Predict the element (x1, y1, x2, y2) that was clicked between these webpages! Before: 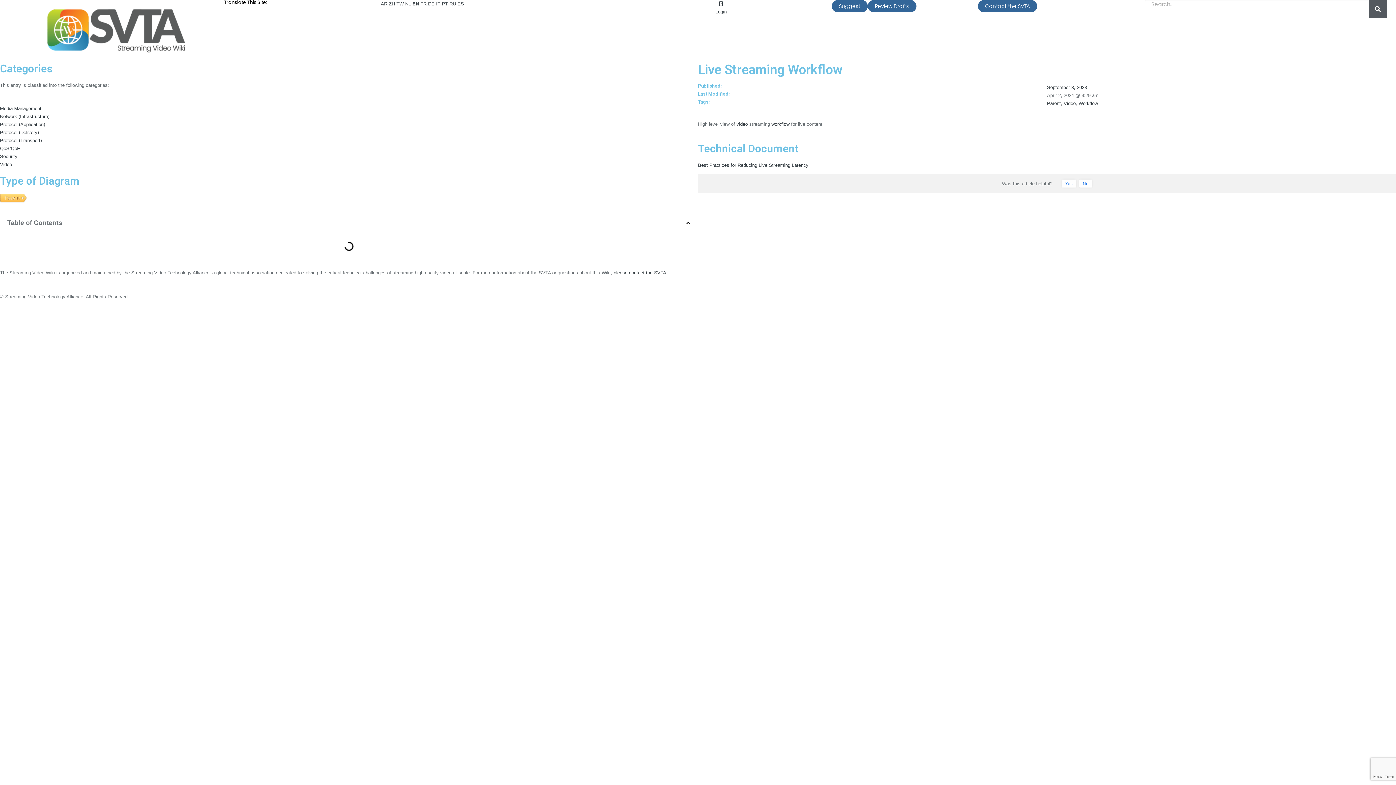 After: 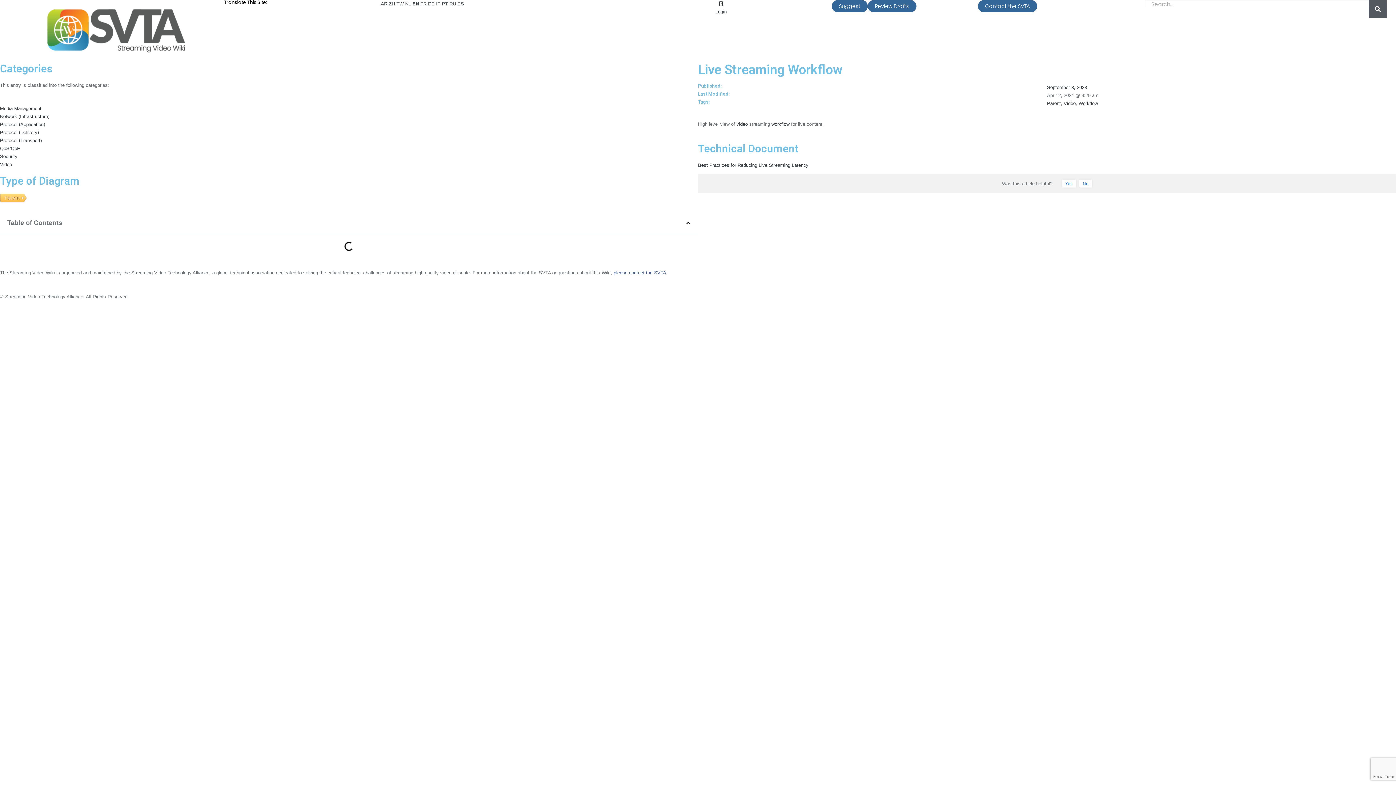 Action: label: please contact the SVTA bbox: (613, 270, 666, 275)